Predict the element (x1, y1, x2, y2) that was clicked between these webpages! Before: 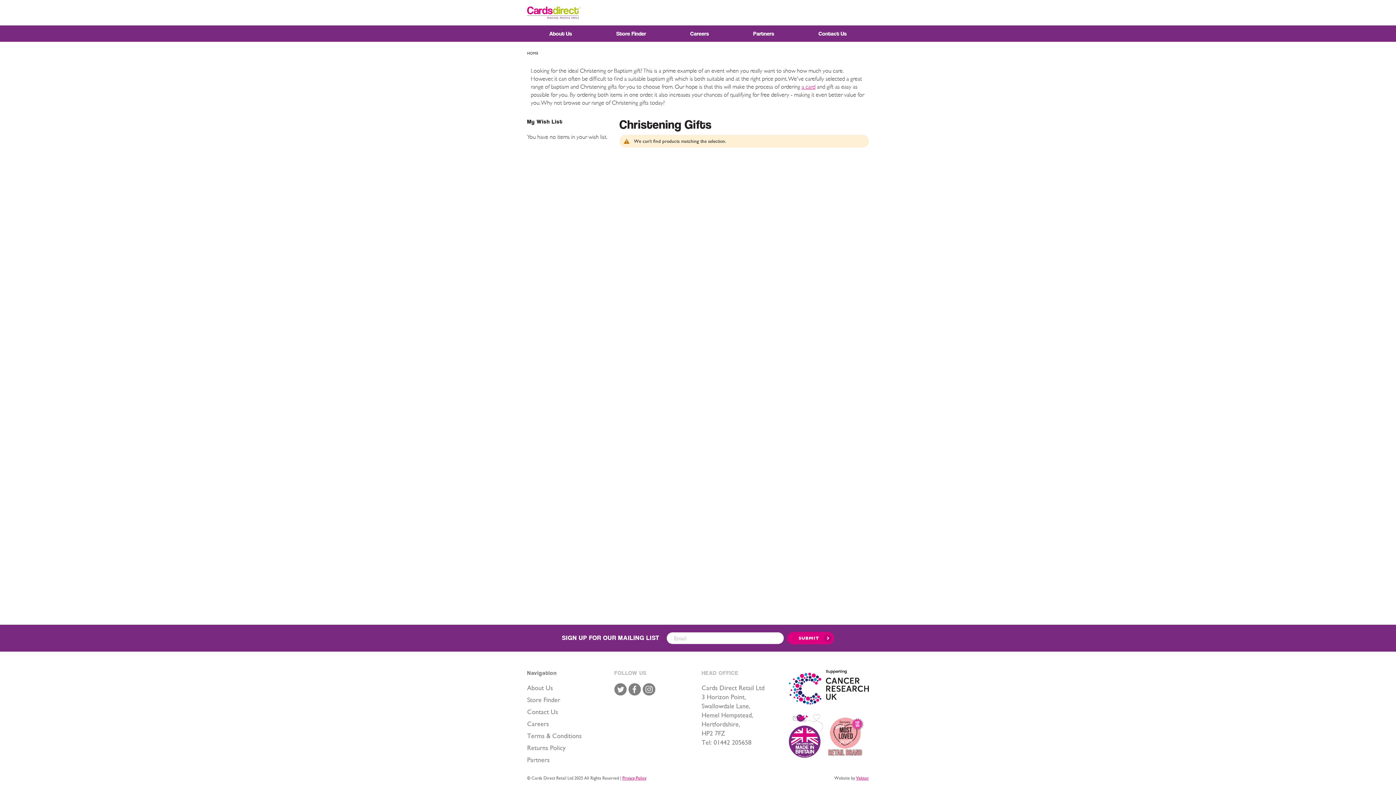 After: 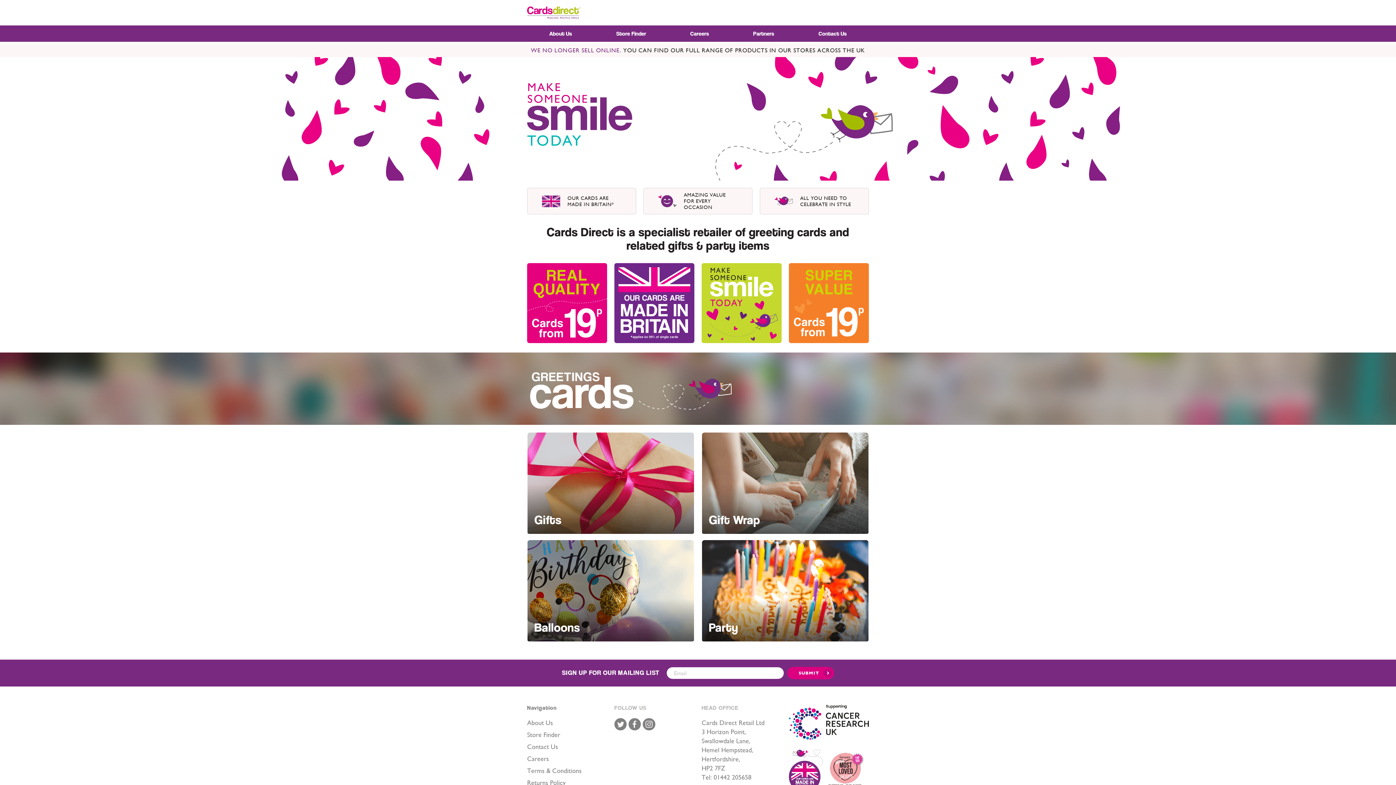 Action: label: store logo bbox: (527, 6, 580, 18)